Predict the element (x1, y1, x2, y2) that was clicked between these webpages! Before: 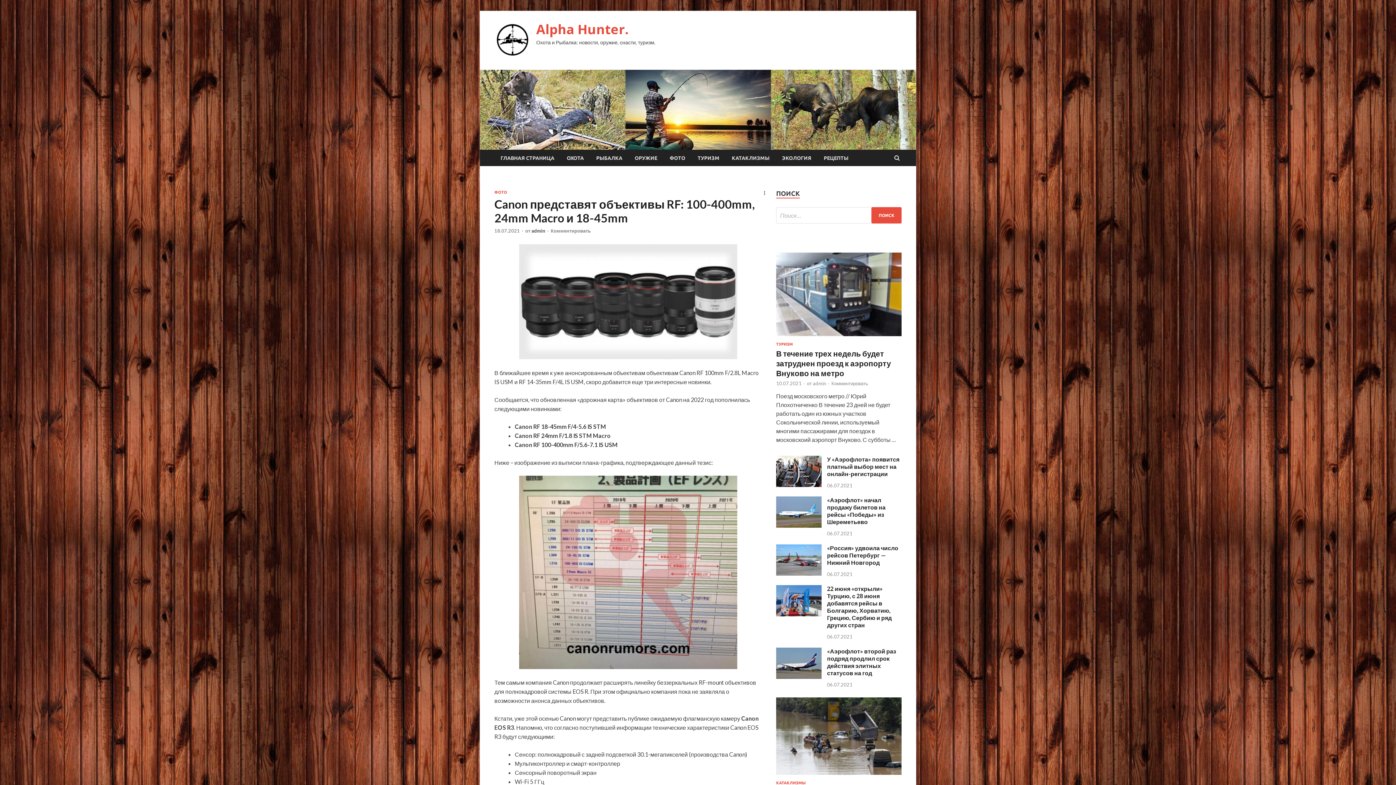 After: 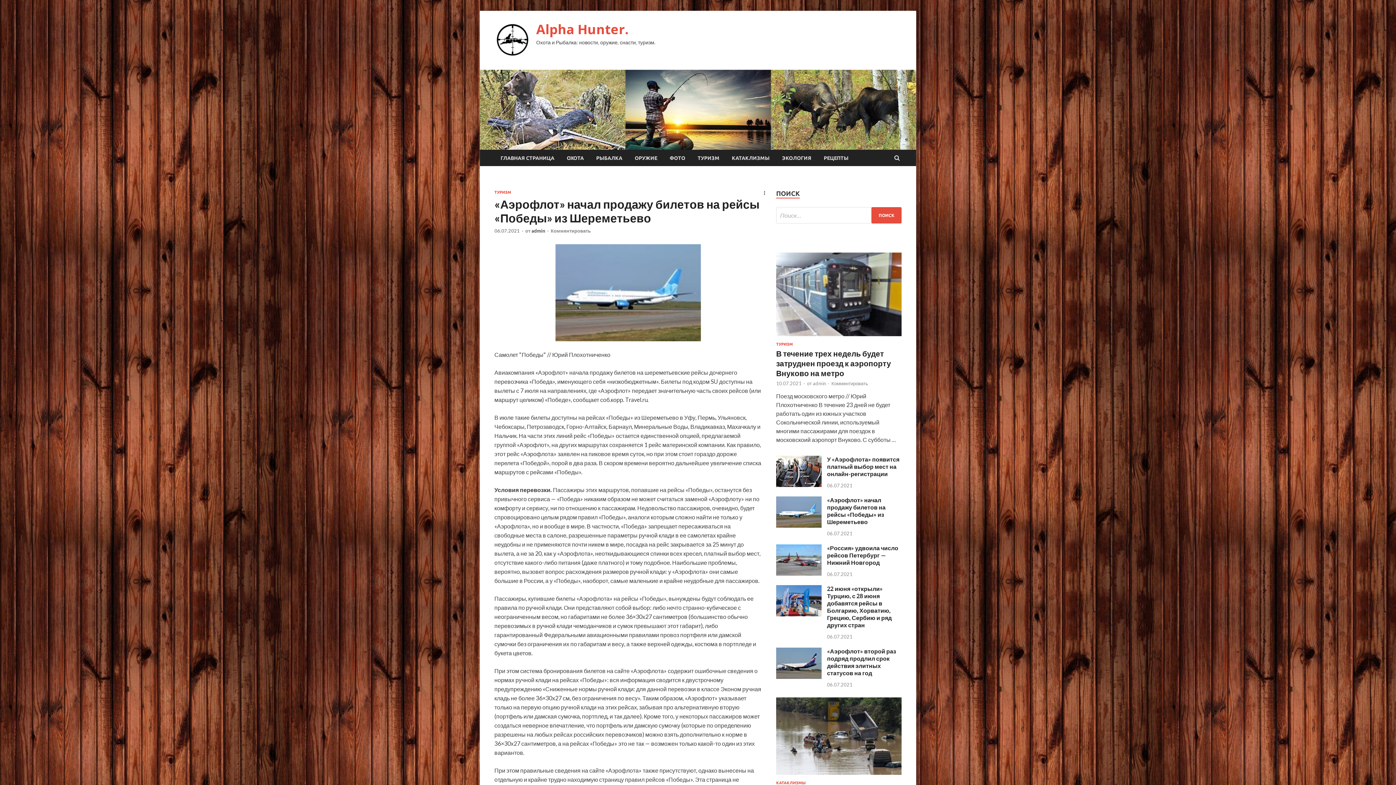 Action: bbox: (827, 496, 885, 525) label: «Аэрофлот» начал продажу билетов на рейсы «Победы» из Шереметьево